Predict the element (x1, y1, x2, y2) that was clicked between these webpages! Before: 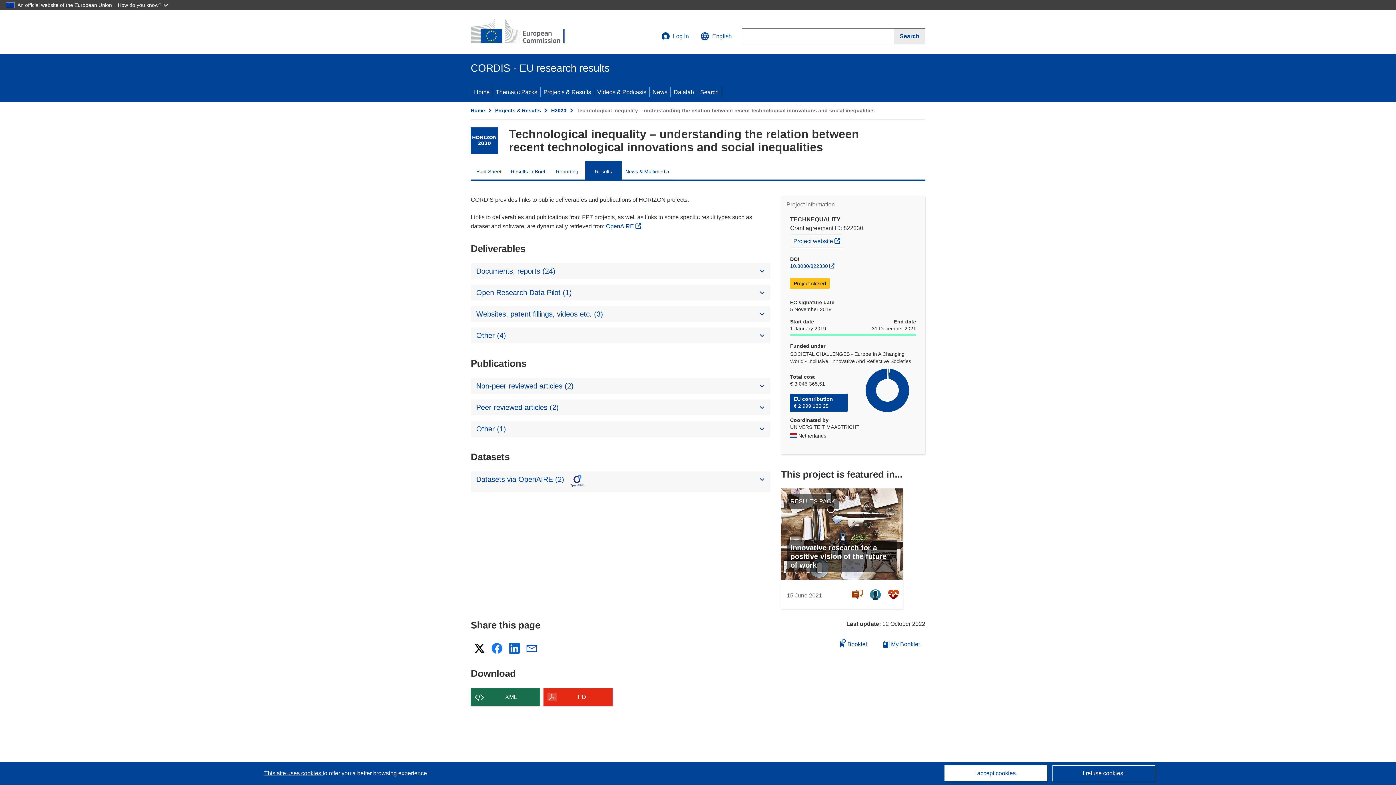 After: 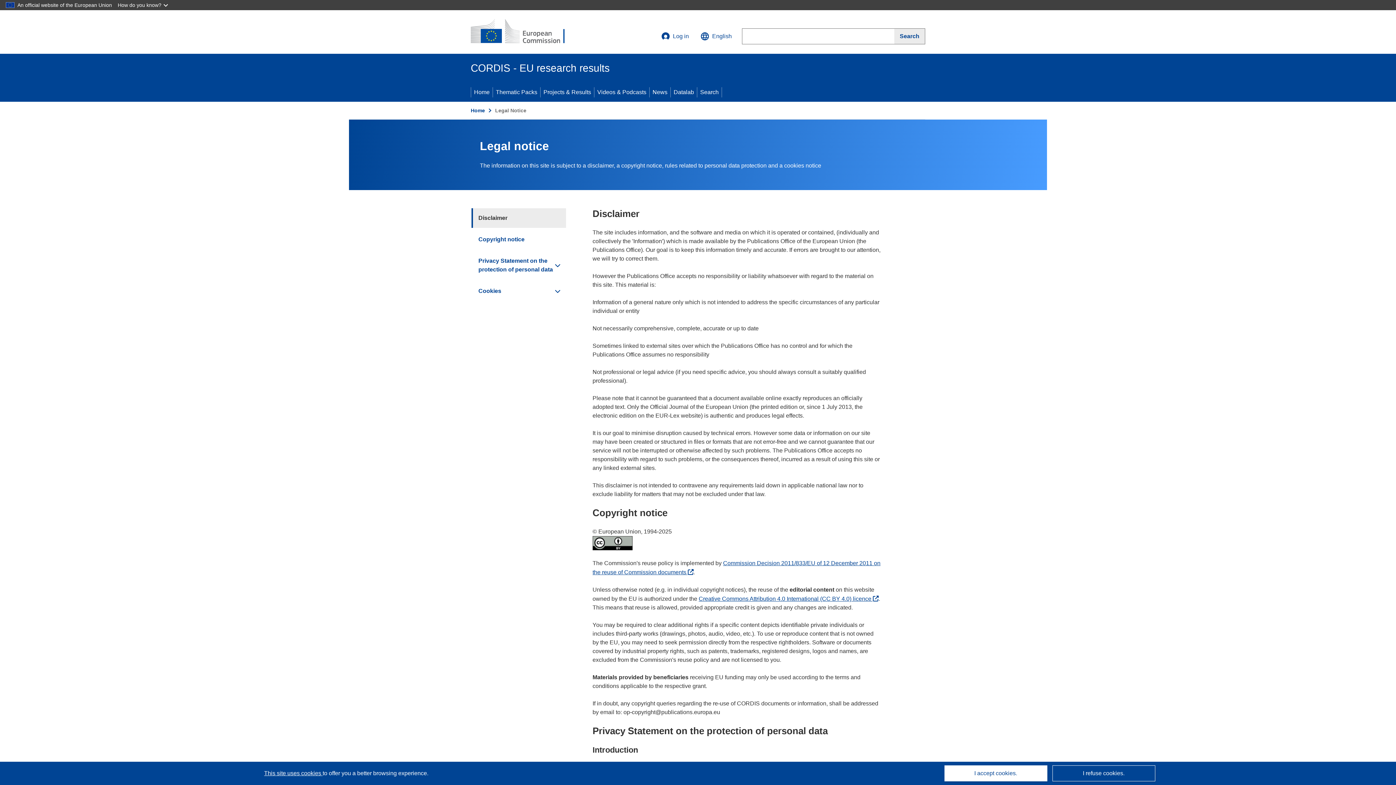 Action: label: Learn more about cookies bbox: (264, 770, 322, 776)